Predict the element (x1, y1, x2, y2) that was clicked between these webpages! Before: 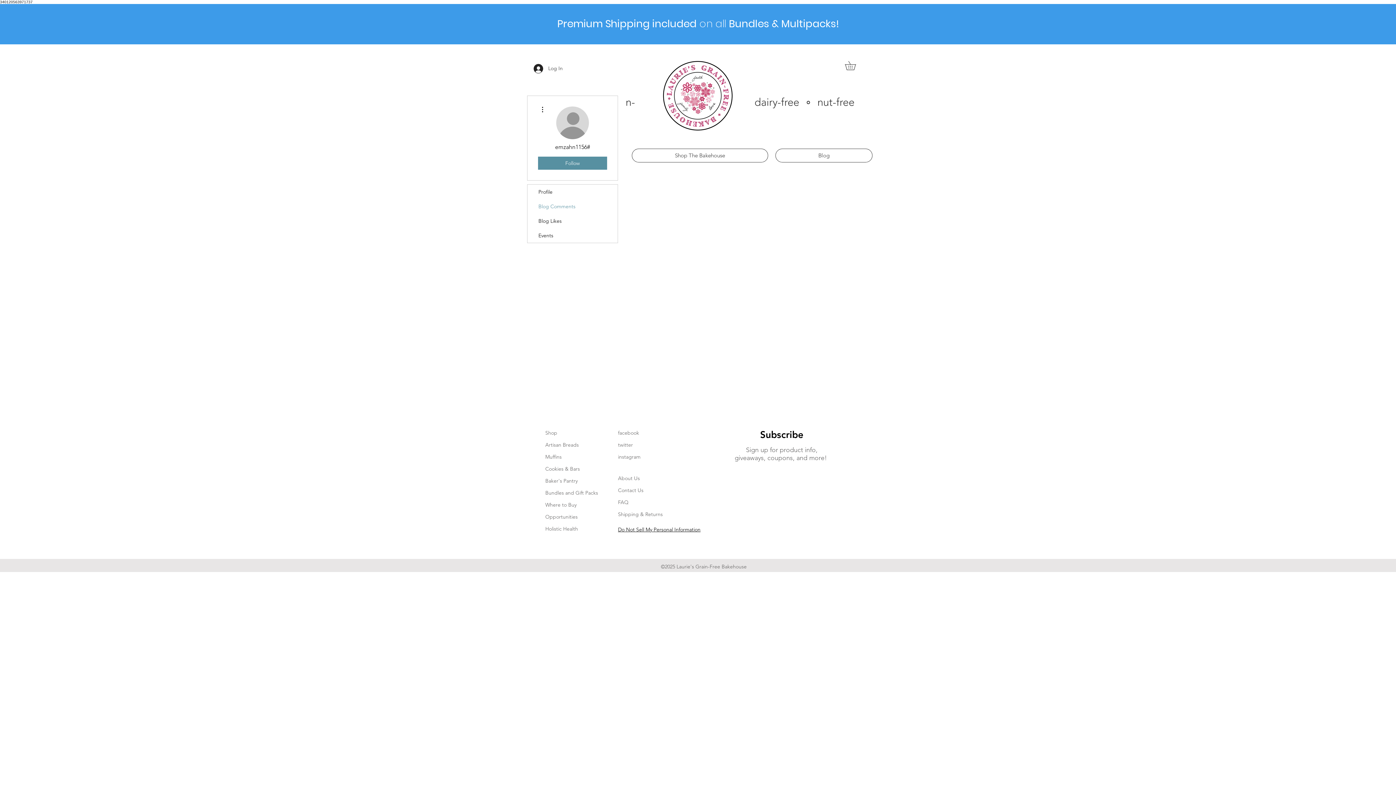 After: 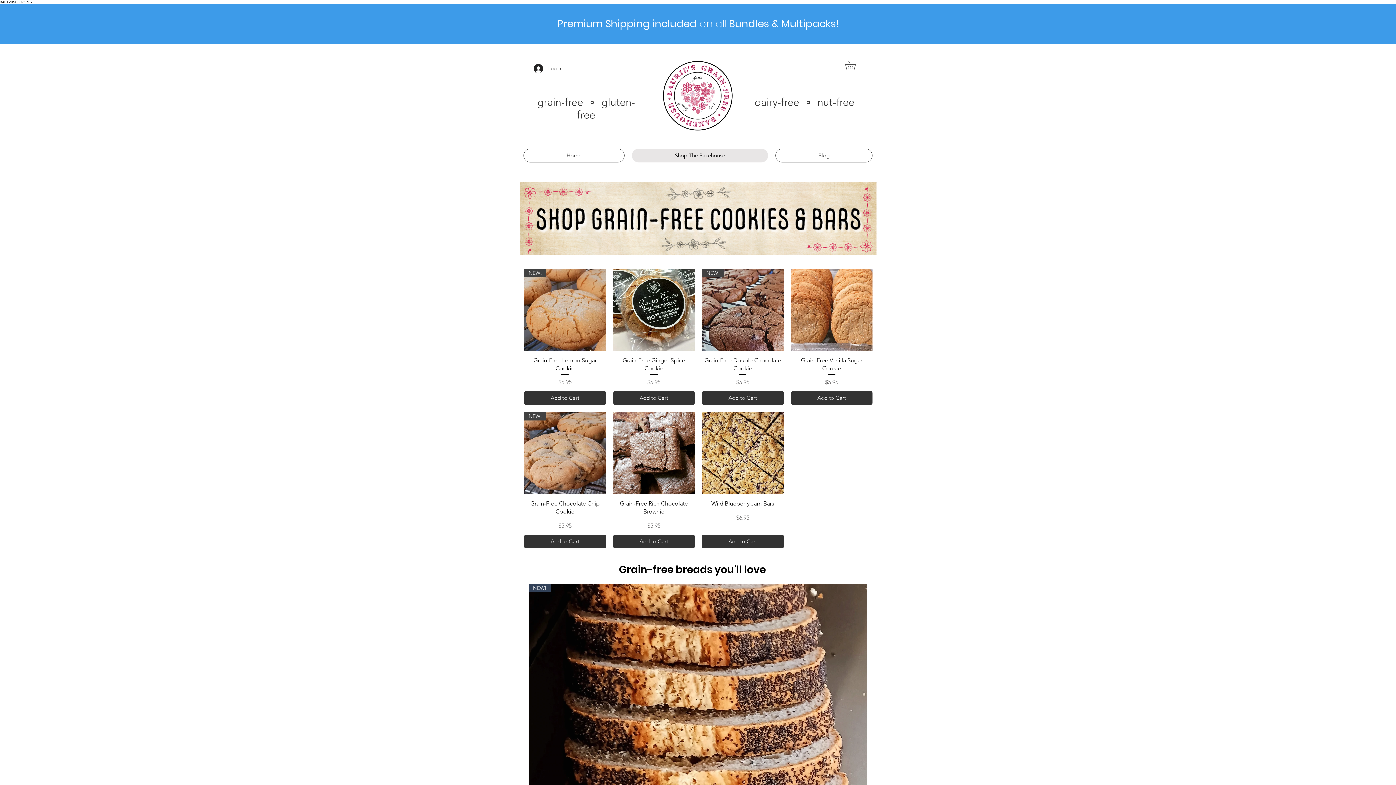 Action: bbox: (545, 465, 580, 472) label: Cookies & Bars